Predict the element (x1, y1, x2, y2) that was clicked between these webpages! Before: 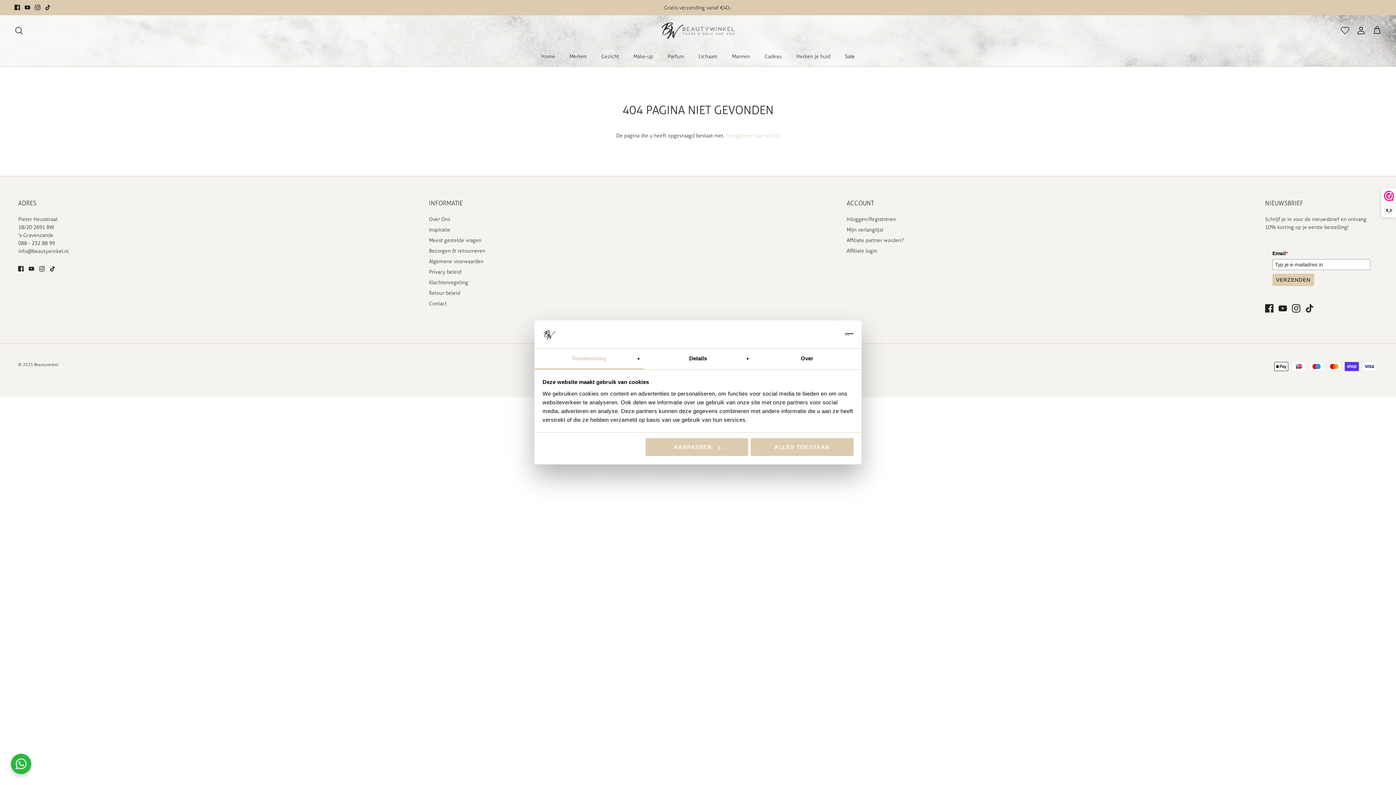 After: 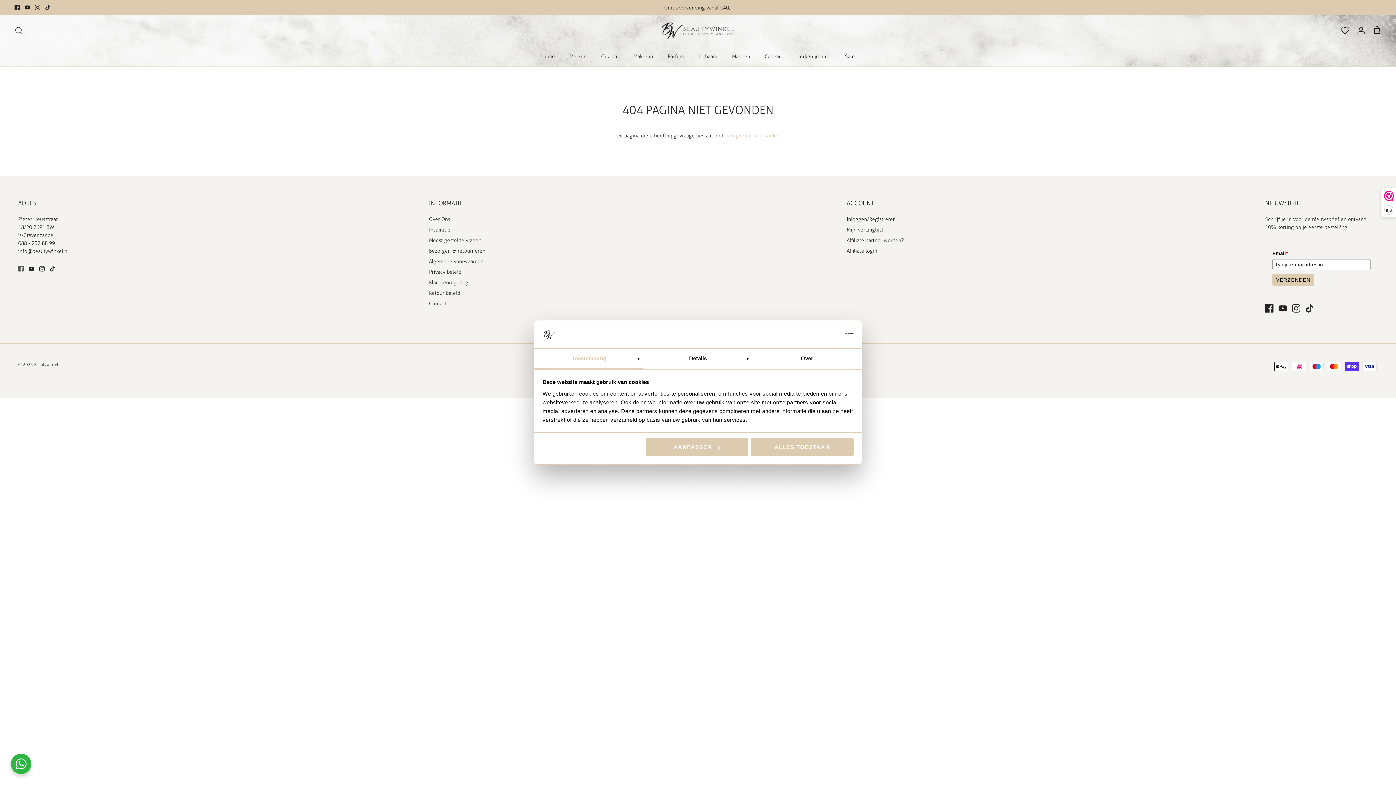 Action: label: Facebook bbox: (18, 266, 23, 271)